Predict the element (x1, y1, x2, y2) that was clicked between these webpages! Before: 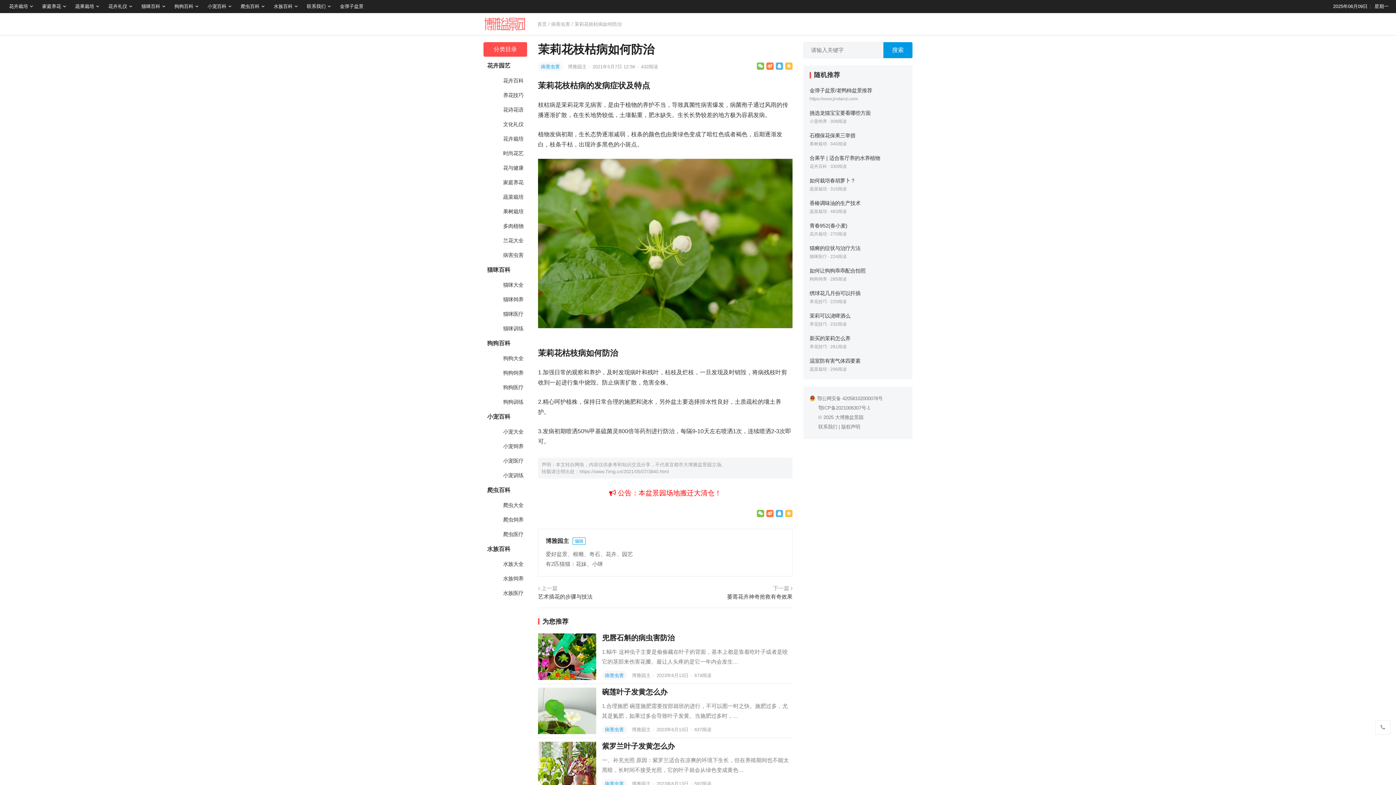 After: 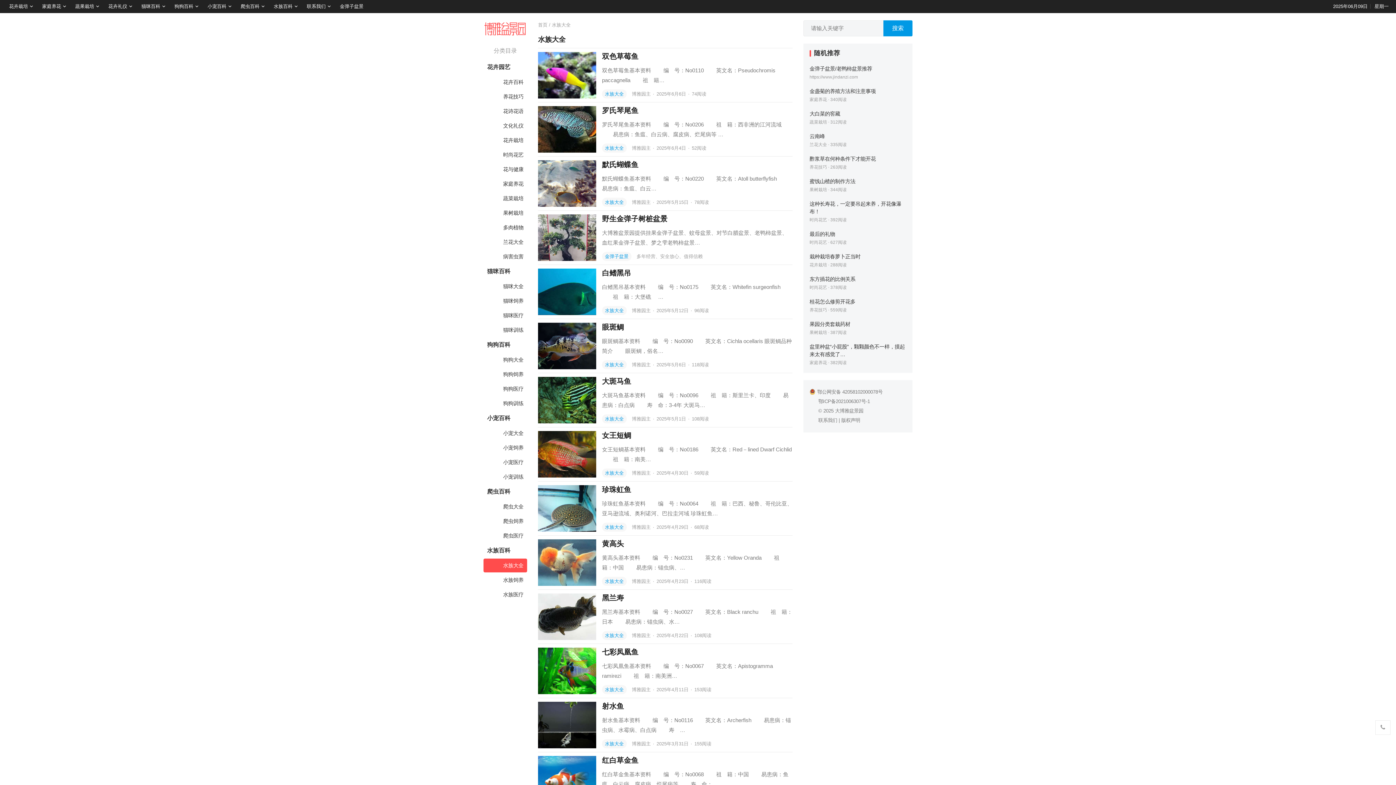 Action: label: 水族大全 bbox: (483, 557, 527, 571)